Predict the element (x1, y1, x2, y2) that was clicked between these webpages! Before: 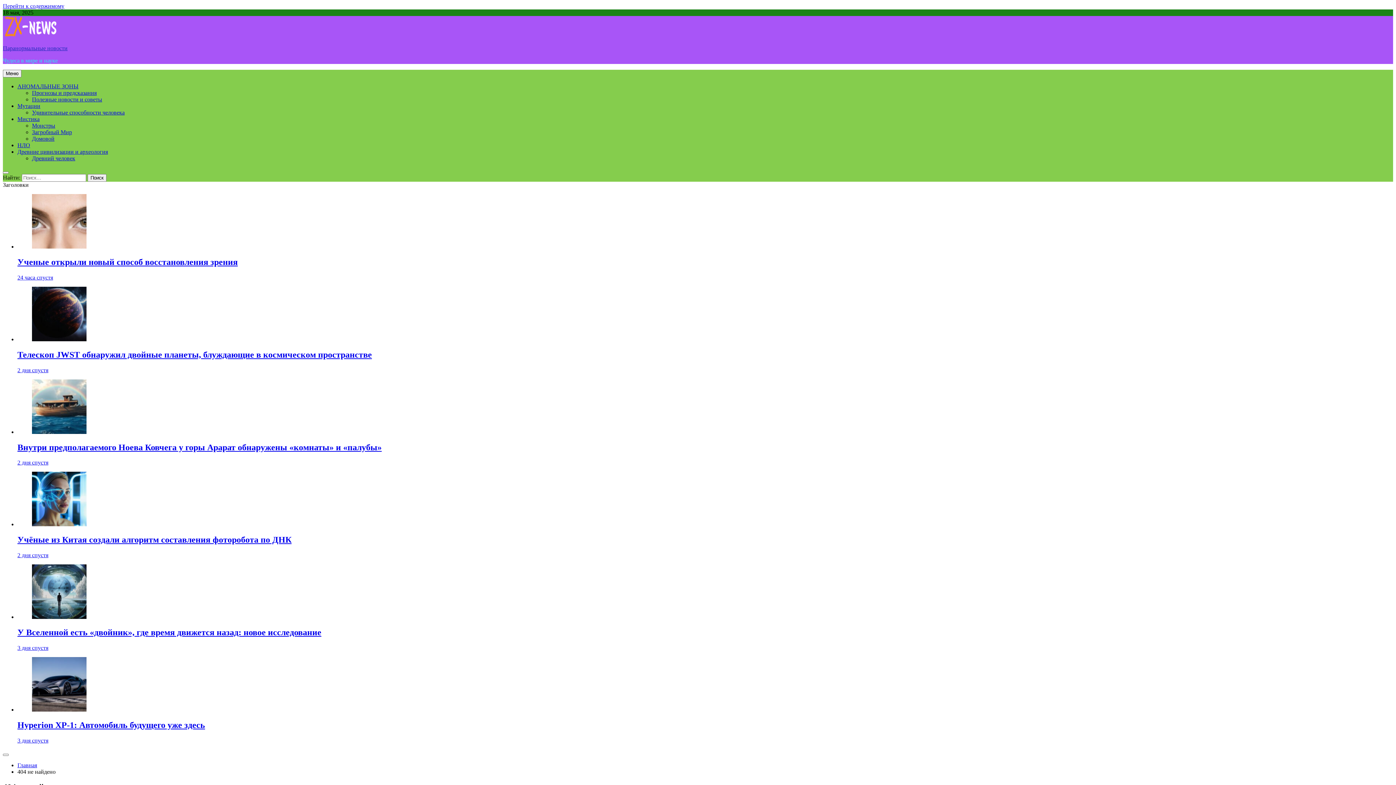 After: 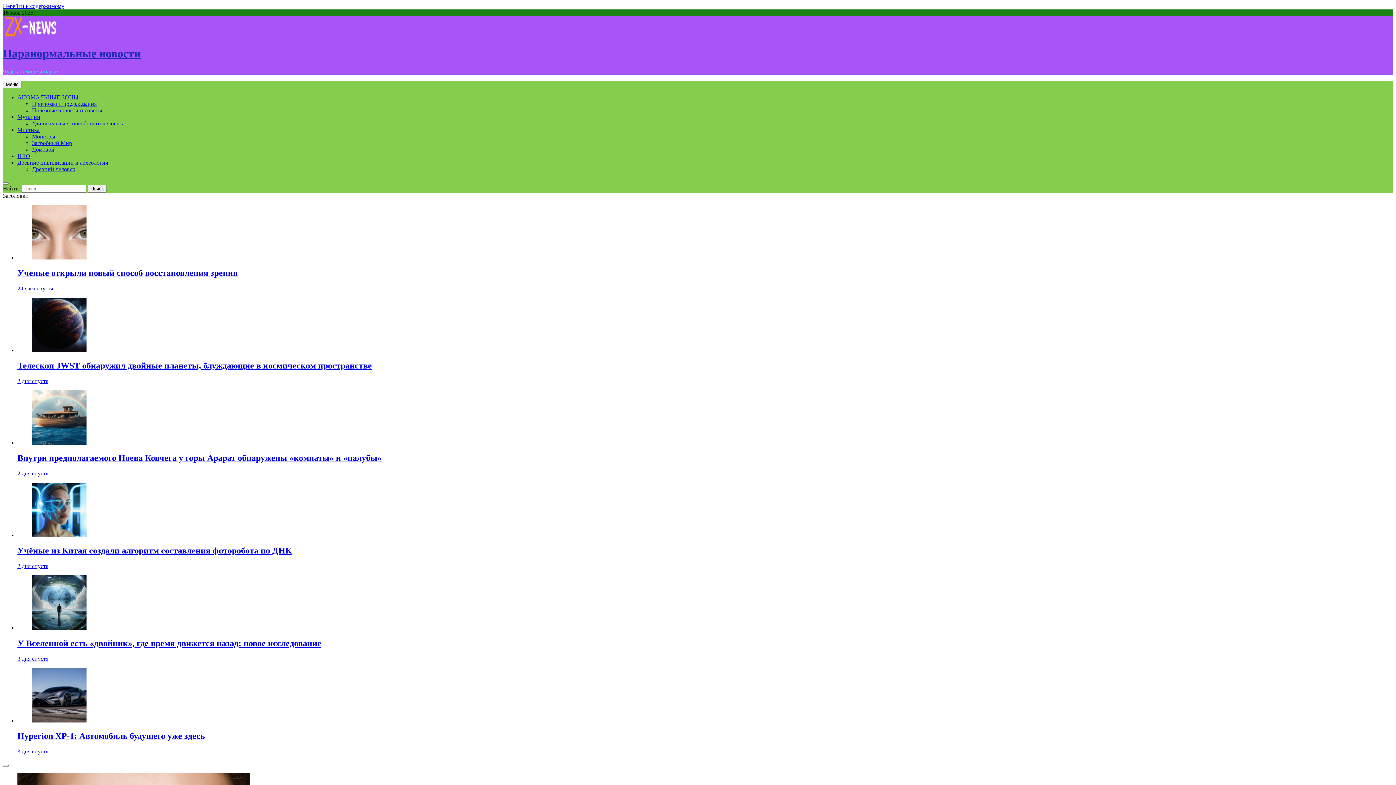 Action: bbox: (2, 32, 60, 38)